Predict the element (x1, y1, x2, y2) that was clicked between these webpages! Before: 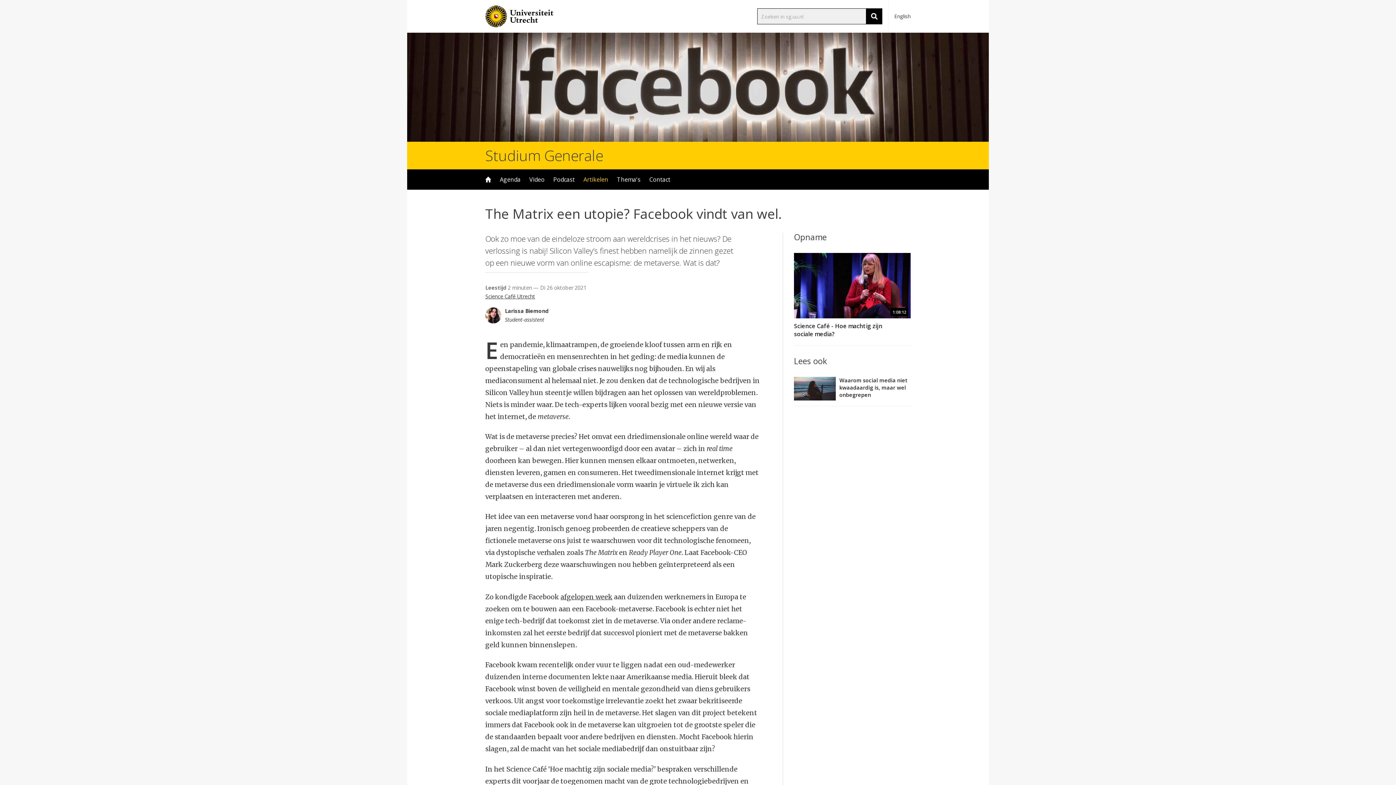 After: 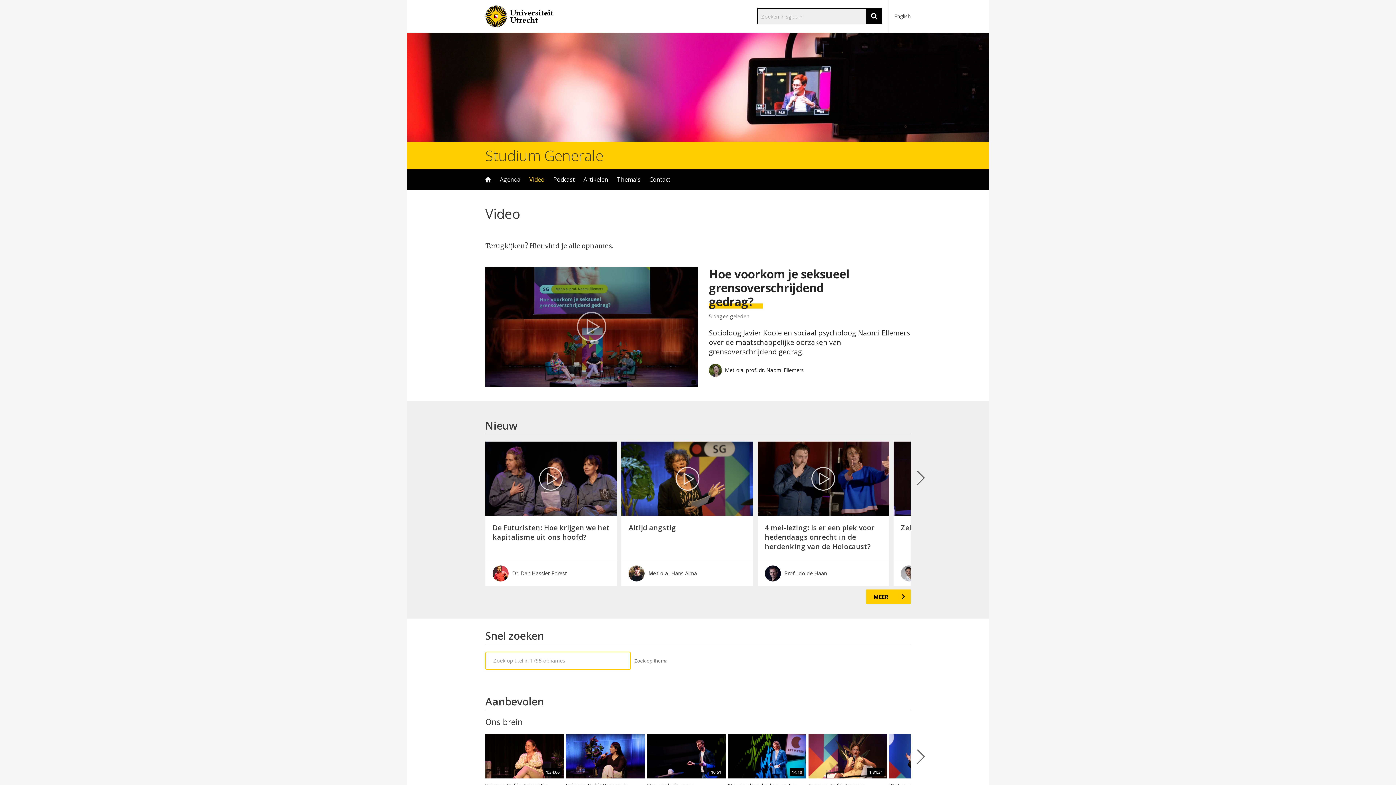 Action: bbox: (525, 169, 549, 189) label: Video